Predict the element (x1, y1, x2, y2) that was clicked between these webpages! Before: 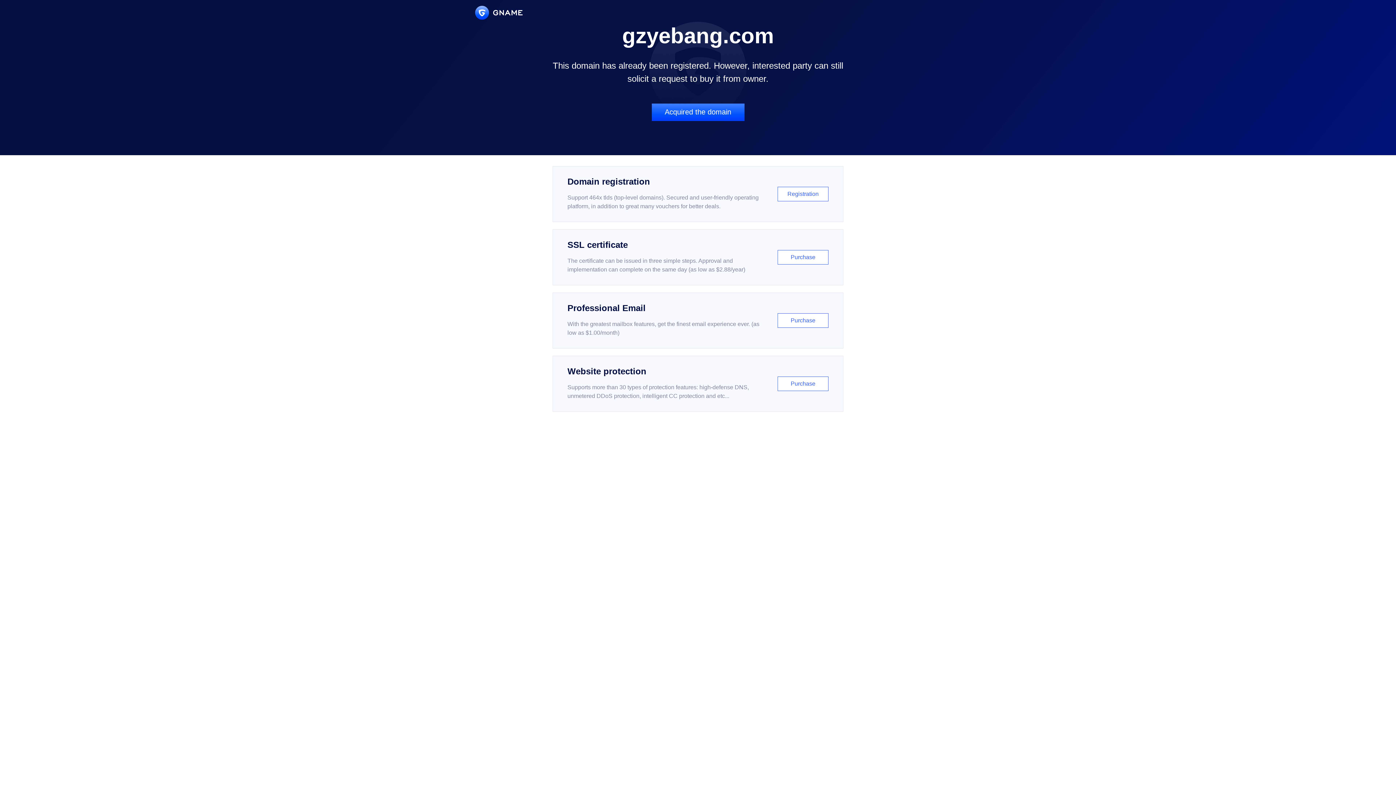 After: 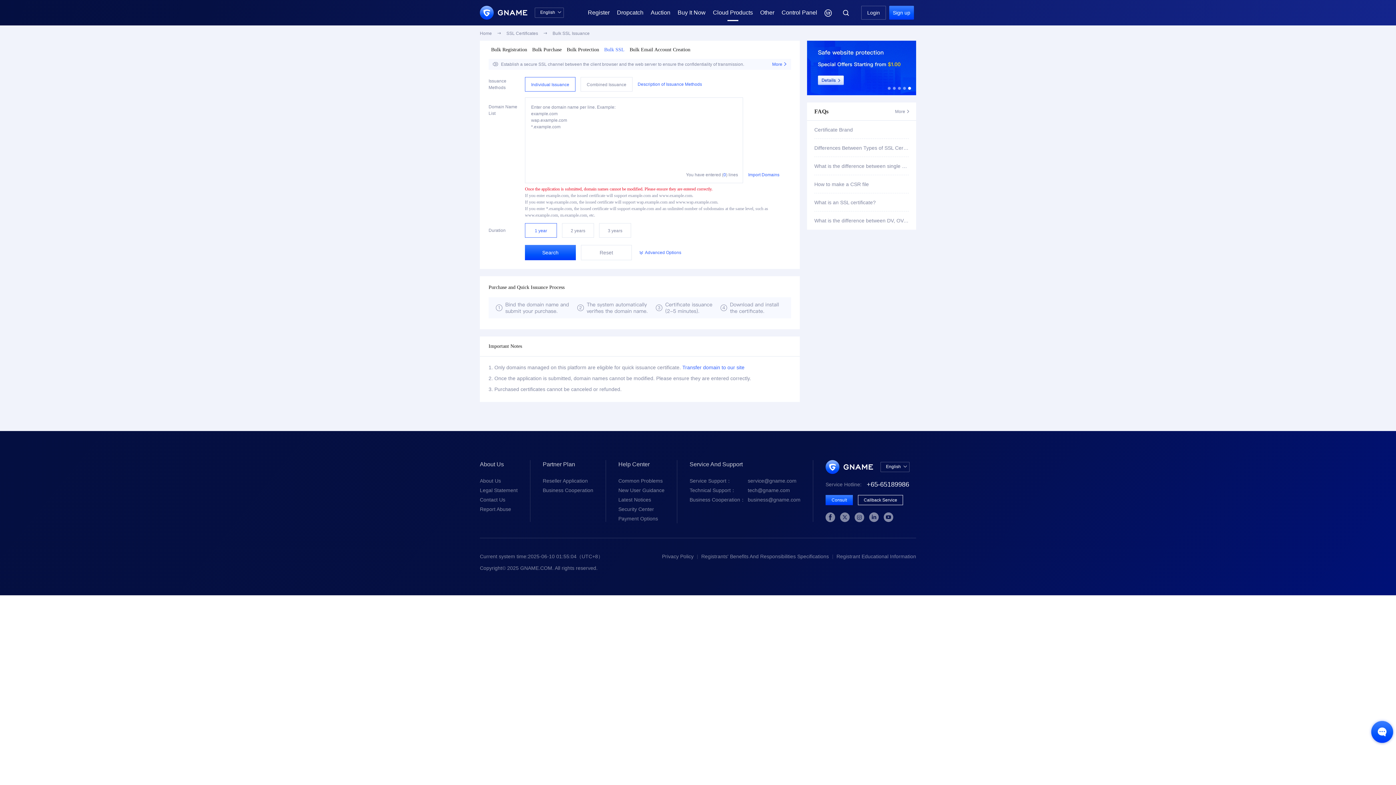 Action: bbox: (552, 229, 843, 285) label: SSL certificate

The certificate can be issued in three simple steps. Approval and implementation can complete on the same day (as low as $2.88/year)

Purchase